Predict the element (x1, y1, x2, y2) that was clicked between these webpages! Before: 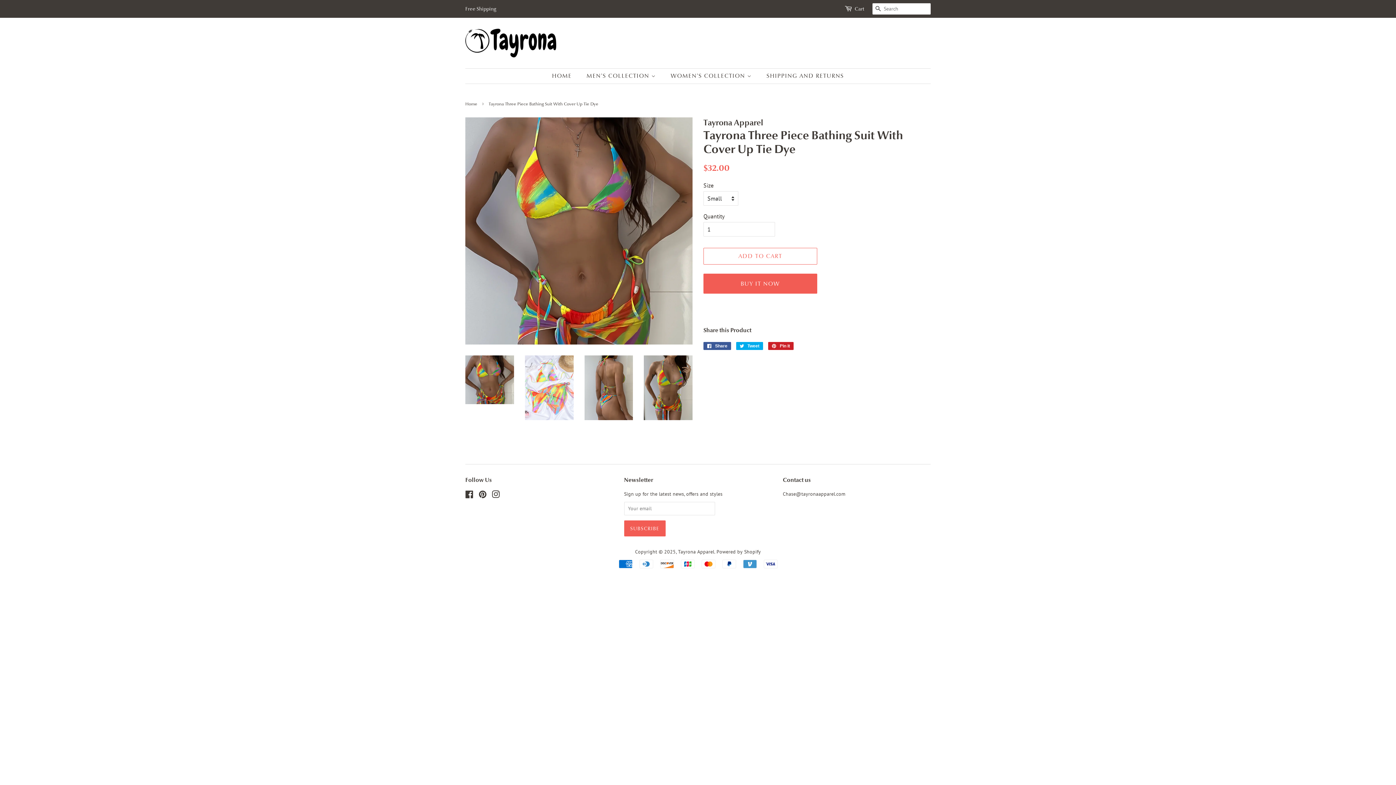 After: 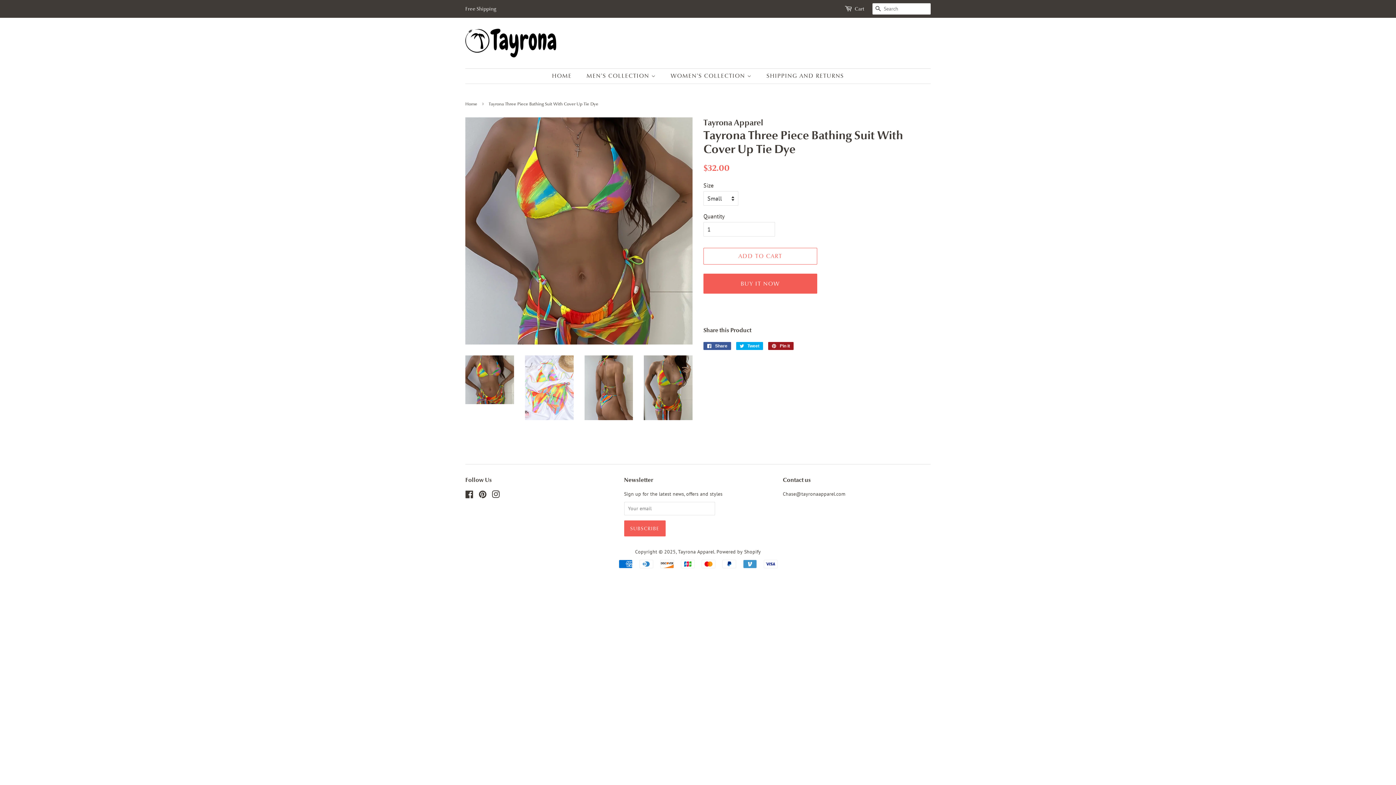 Action: label:  Pin it
Pin on Pinterest bbox: (768, 342, 793, 350)